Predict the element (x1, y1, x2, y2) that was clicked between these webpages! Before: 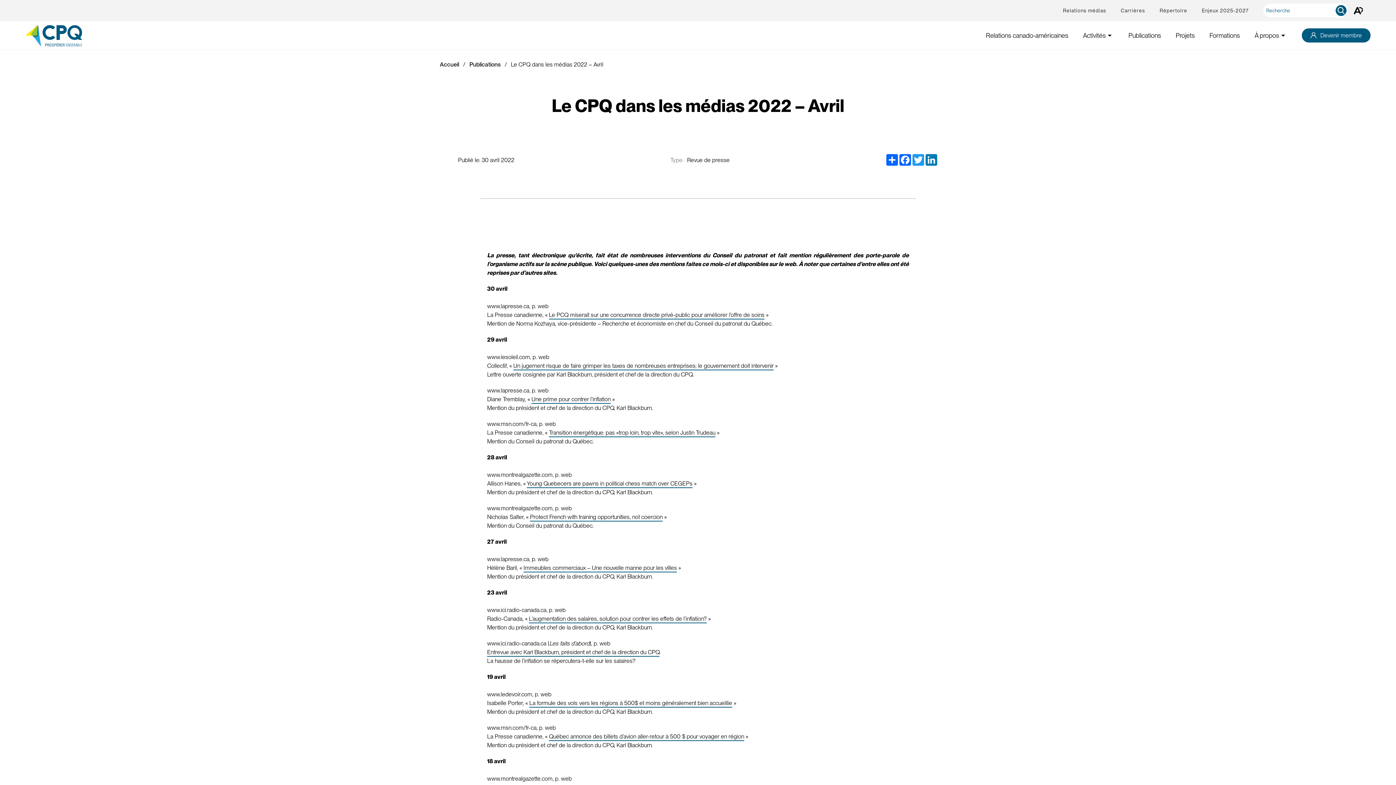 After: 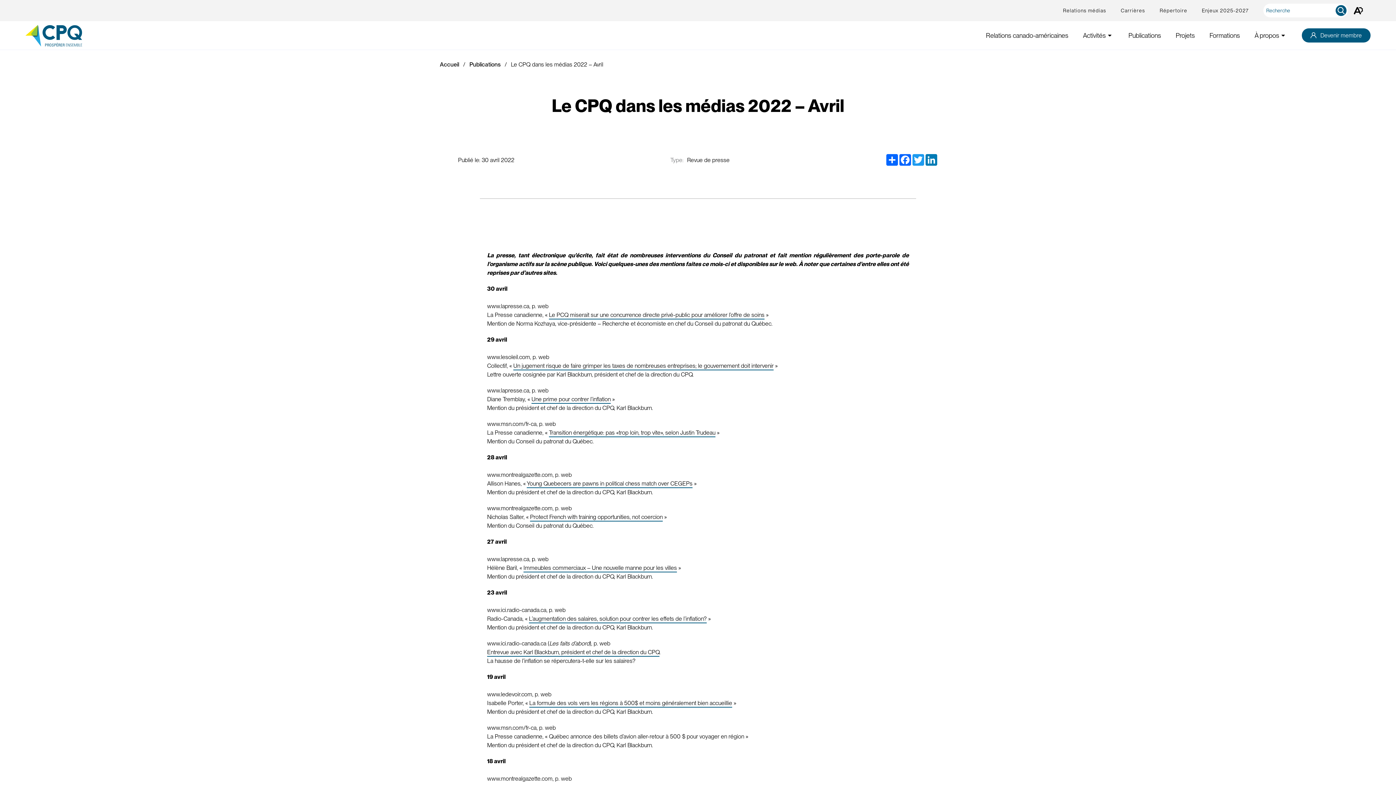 Action: bbox: (549, 733, 744, 741) label: Québec annonce des billets d’avion aller-retour à 500 $ pour voyager en région